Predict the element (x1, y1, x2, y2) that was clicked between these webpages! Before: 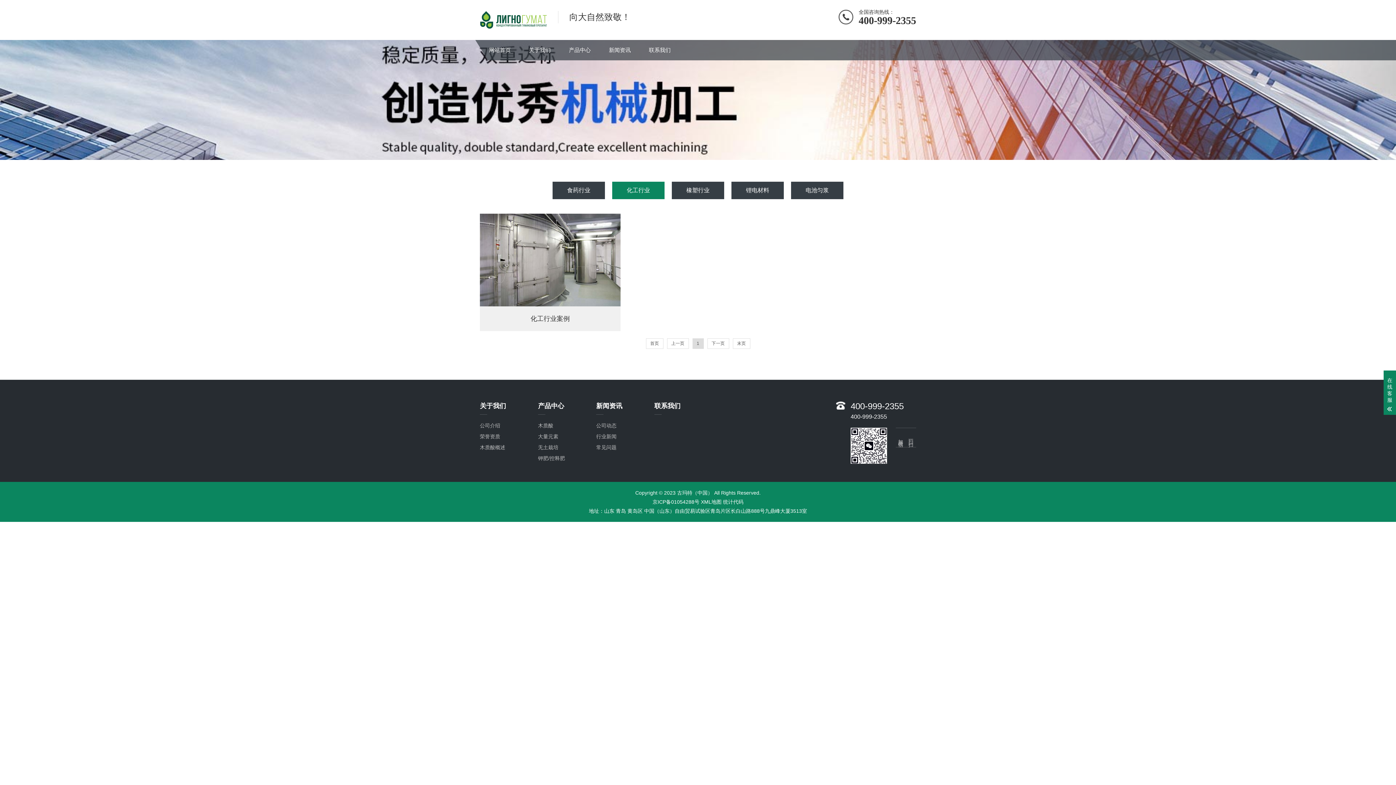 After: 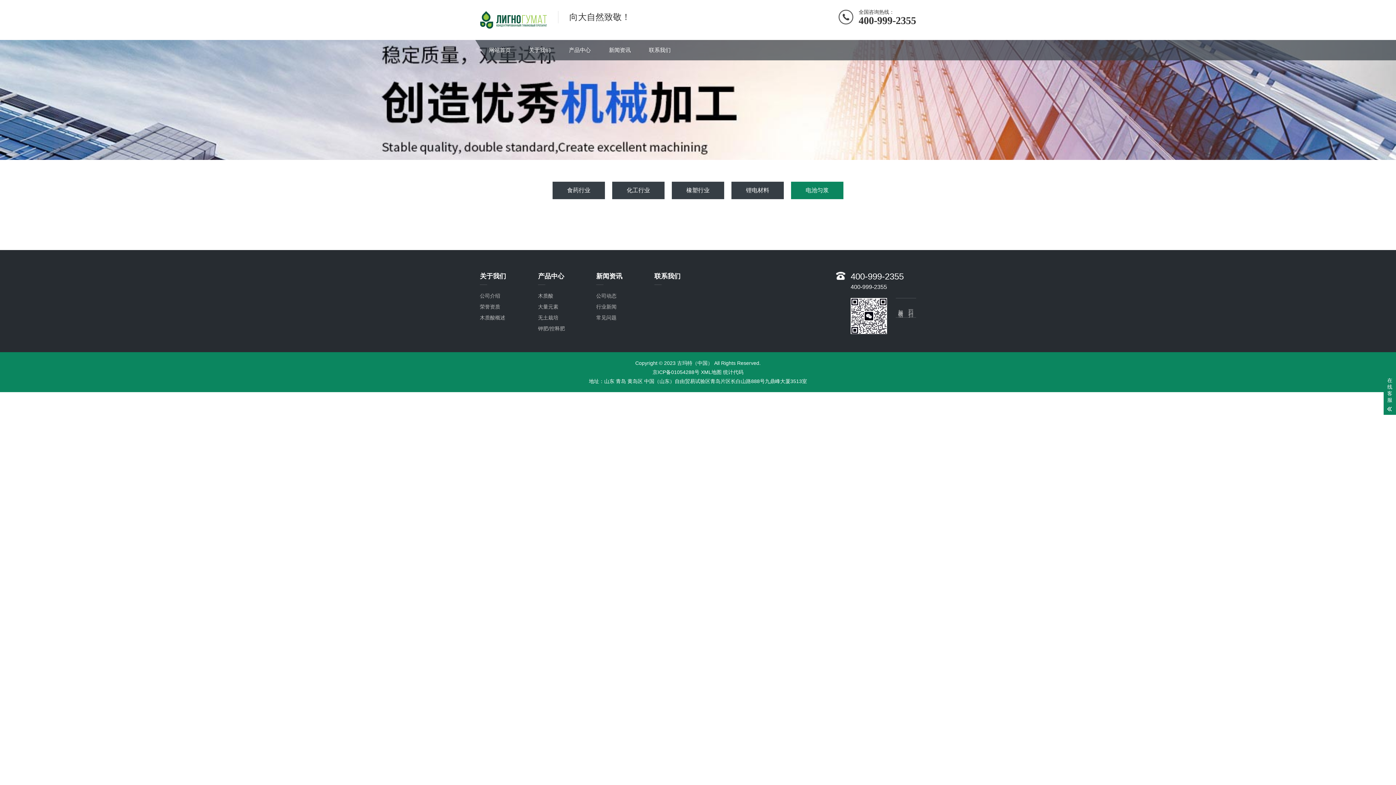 Action: label: 电池匀浆 bbox: (791, 181, 843, 199)